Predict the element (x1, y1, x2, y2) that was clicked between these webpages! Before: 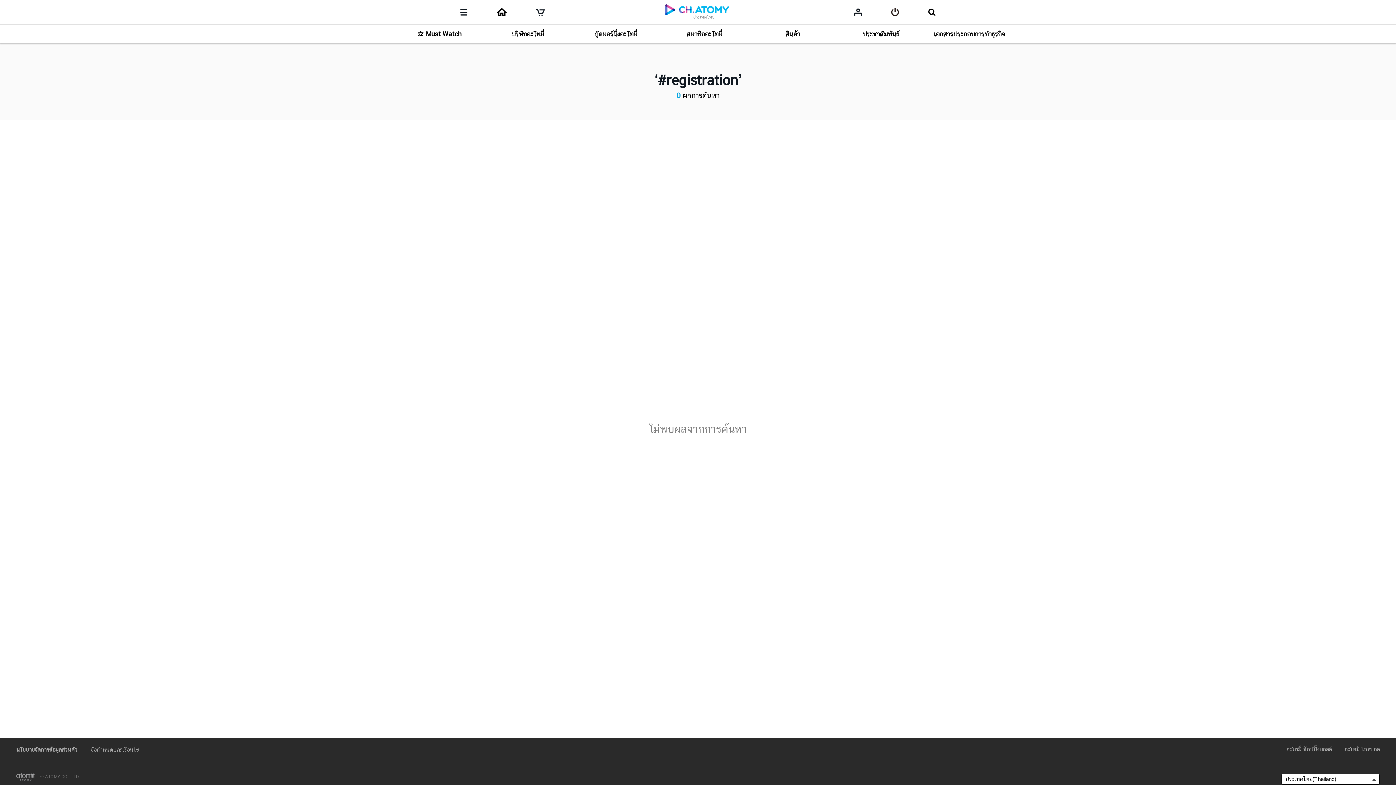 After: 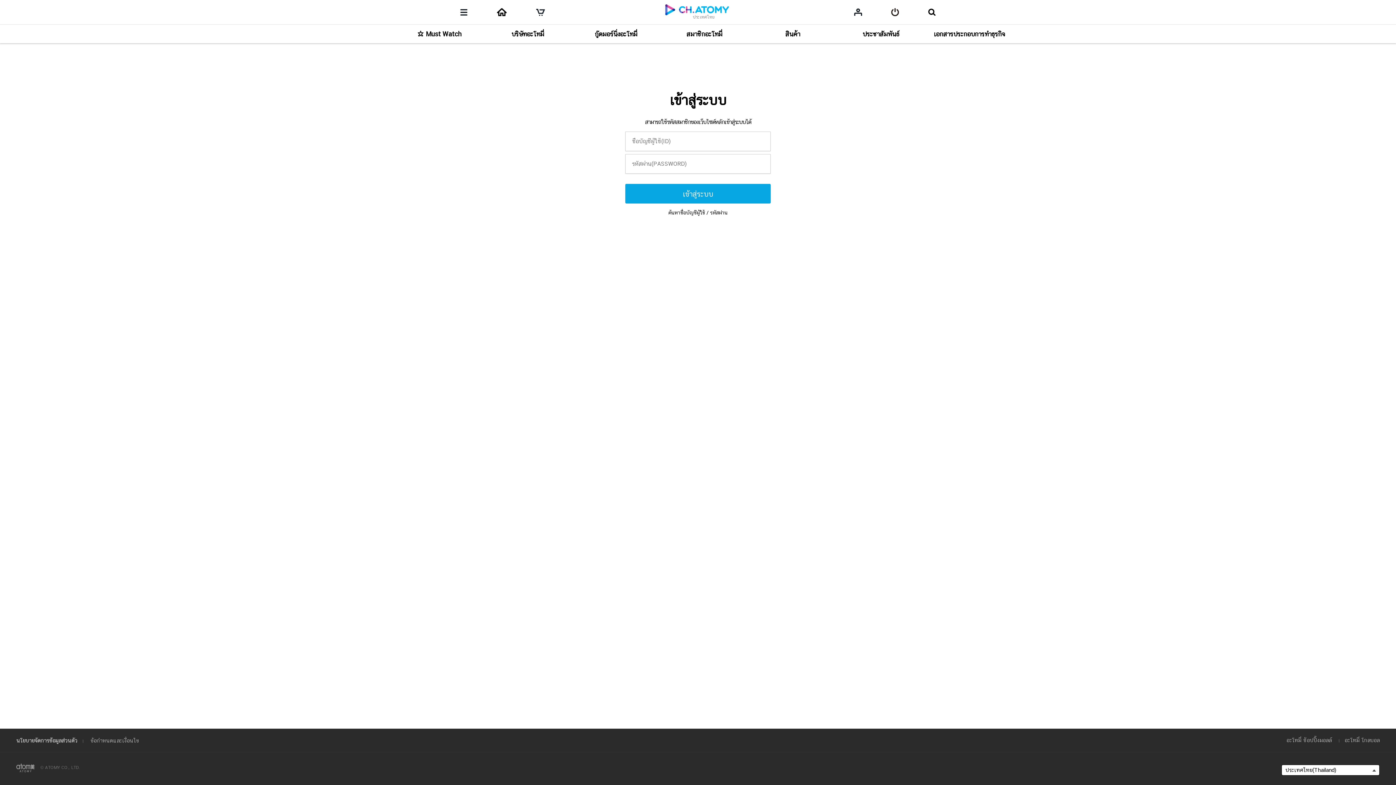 Action: label: เข้าสู่ระบบ bbox: (890, 6, 900, 17)